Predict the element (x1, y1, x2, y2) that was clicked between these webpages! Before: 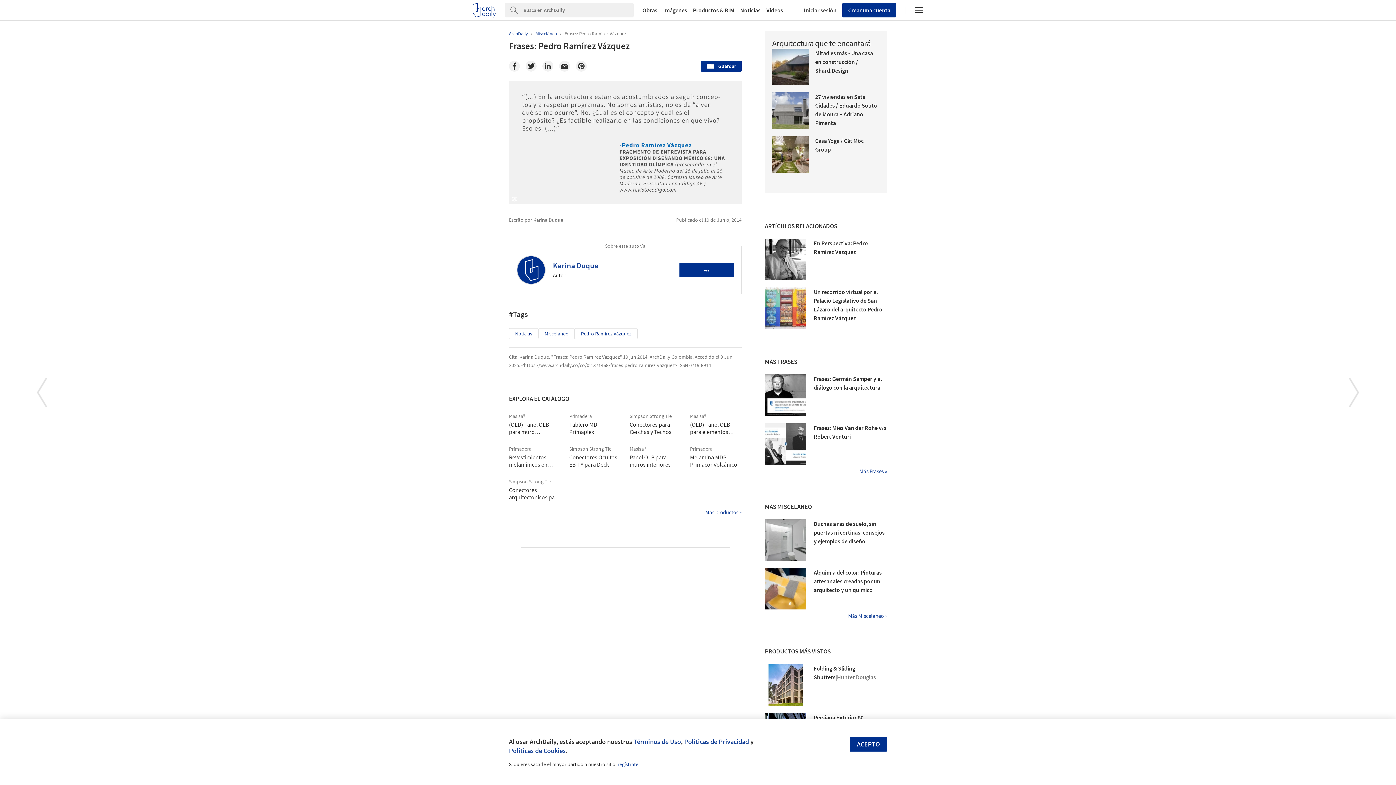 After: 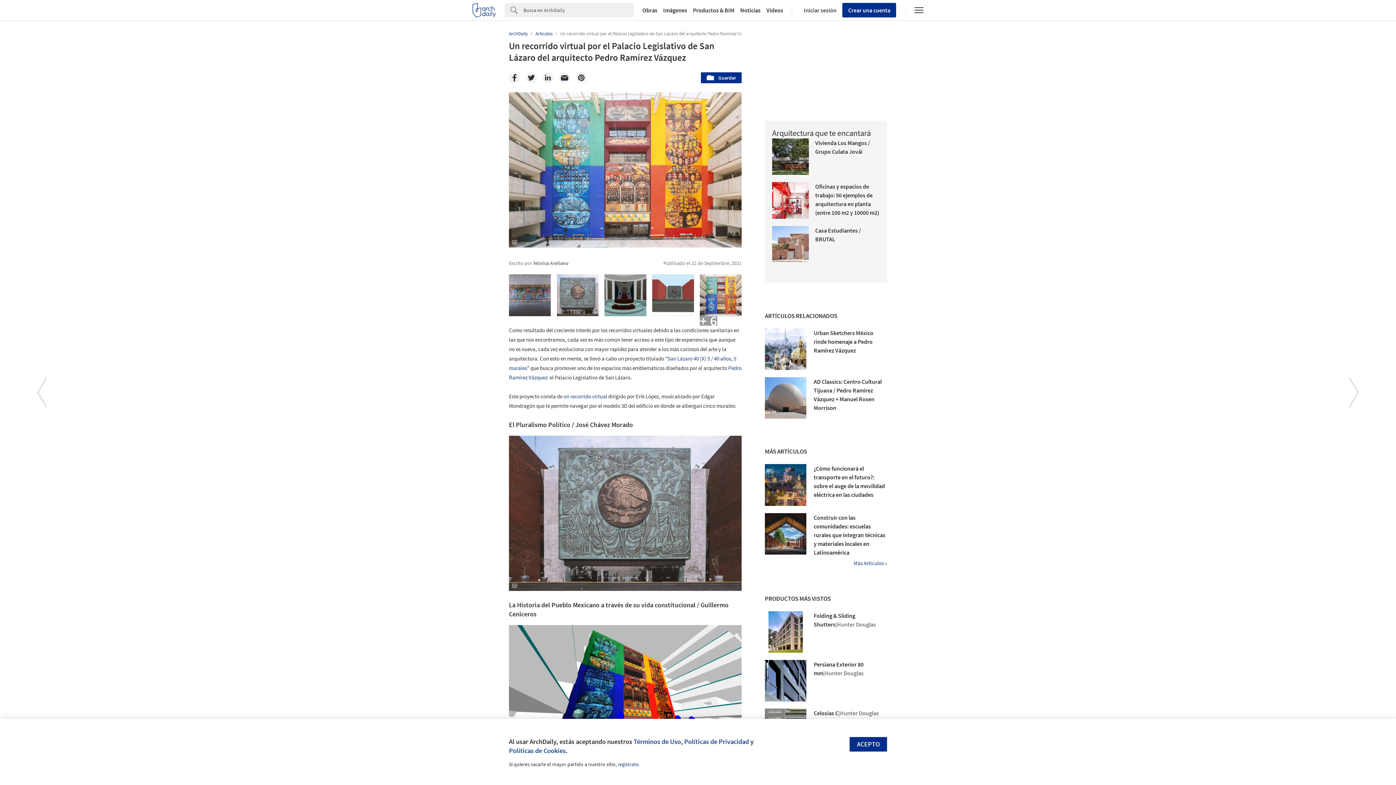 Action: bbox: (765, 287, 806, 329)